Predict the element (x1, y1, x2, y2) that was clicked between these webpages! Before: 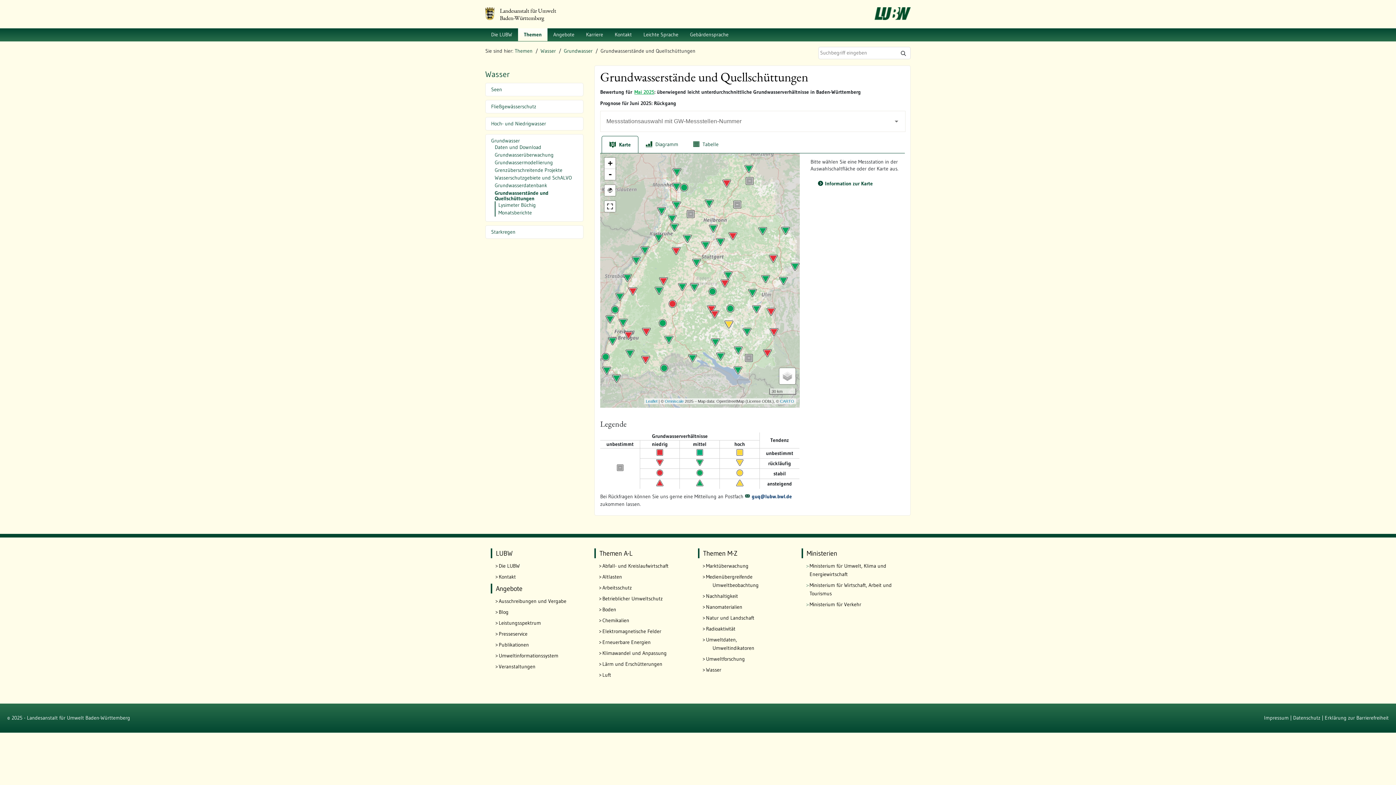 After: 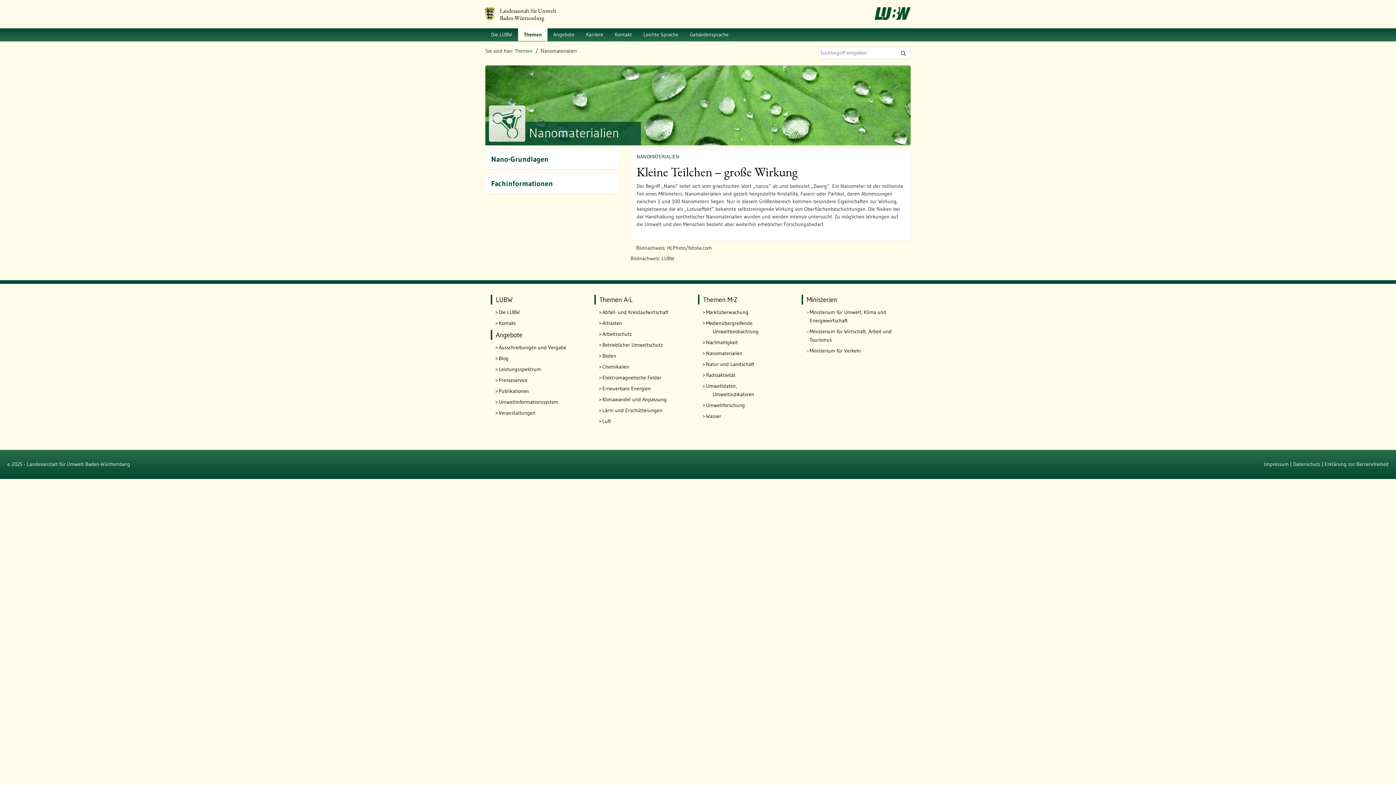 Action: label: Nanomaterialien bbox: (706, 603, 790, 611)